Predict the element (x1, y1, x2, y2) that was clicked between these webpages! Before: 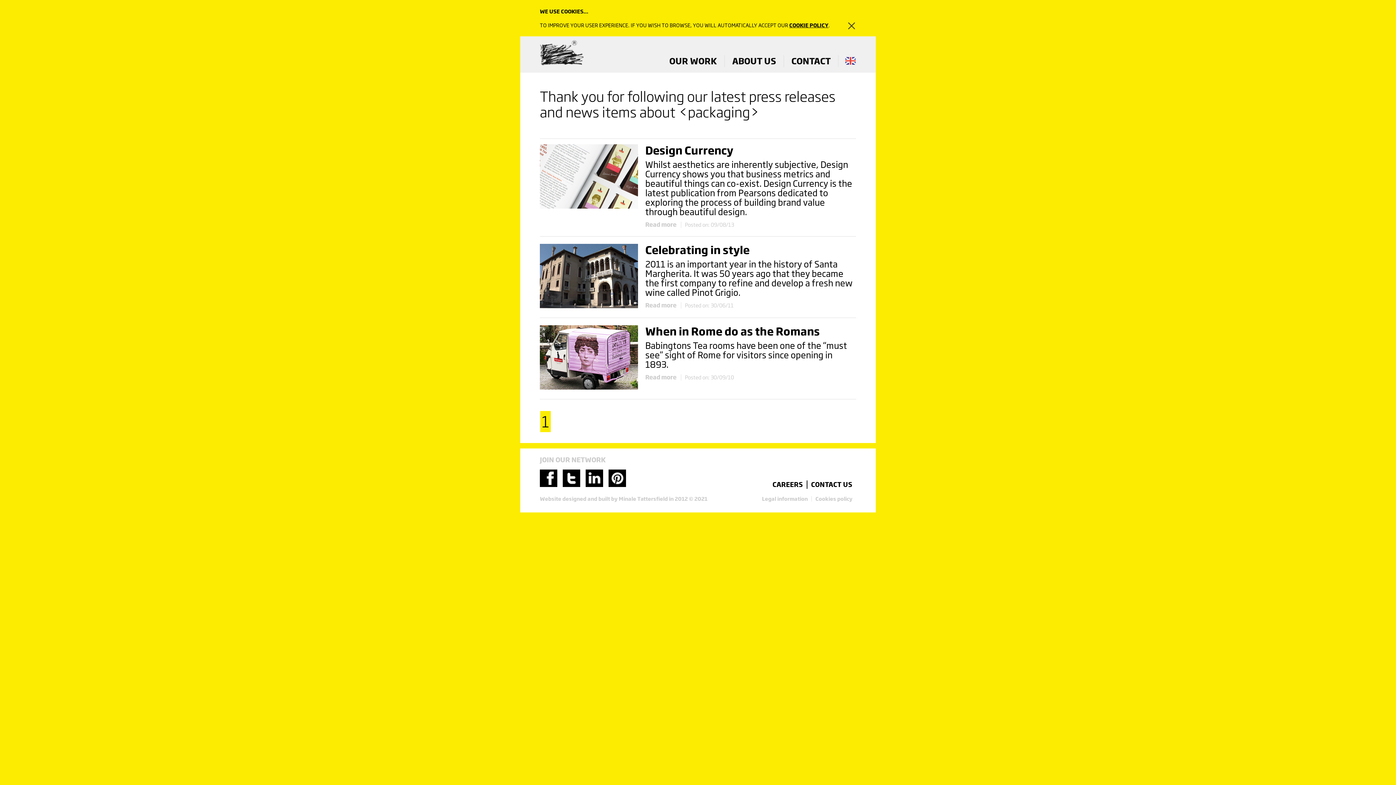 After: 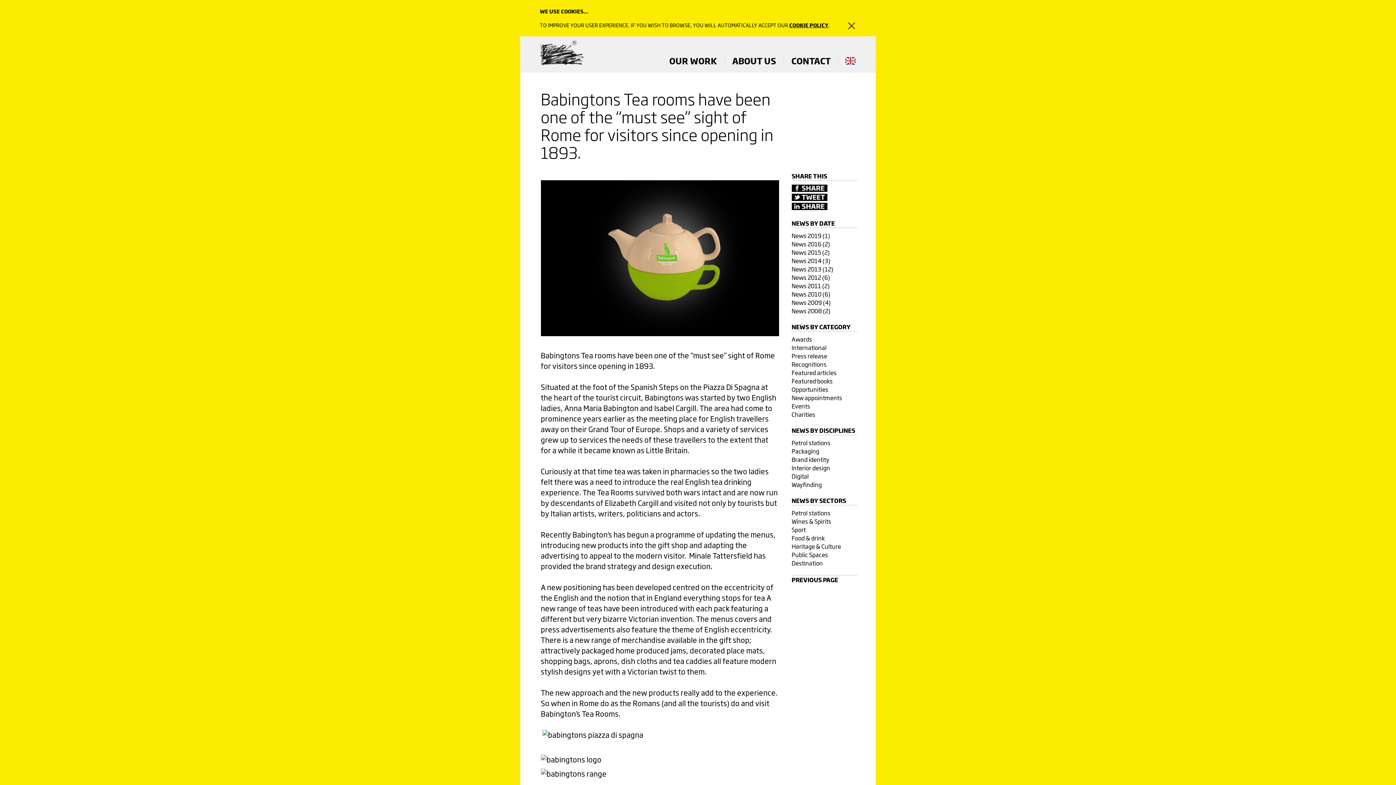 Action: bbox: (644, 373, 677, 381) label: Read more